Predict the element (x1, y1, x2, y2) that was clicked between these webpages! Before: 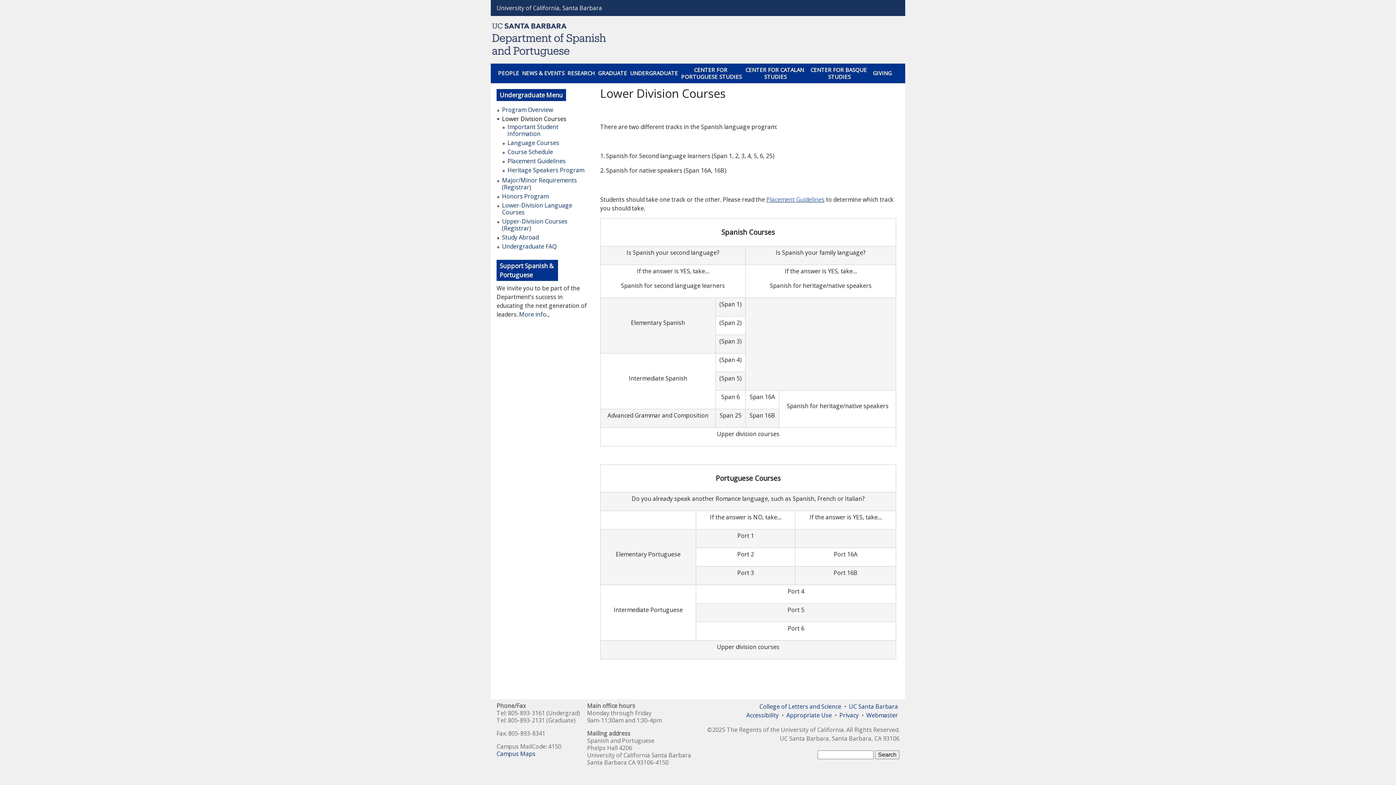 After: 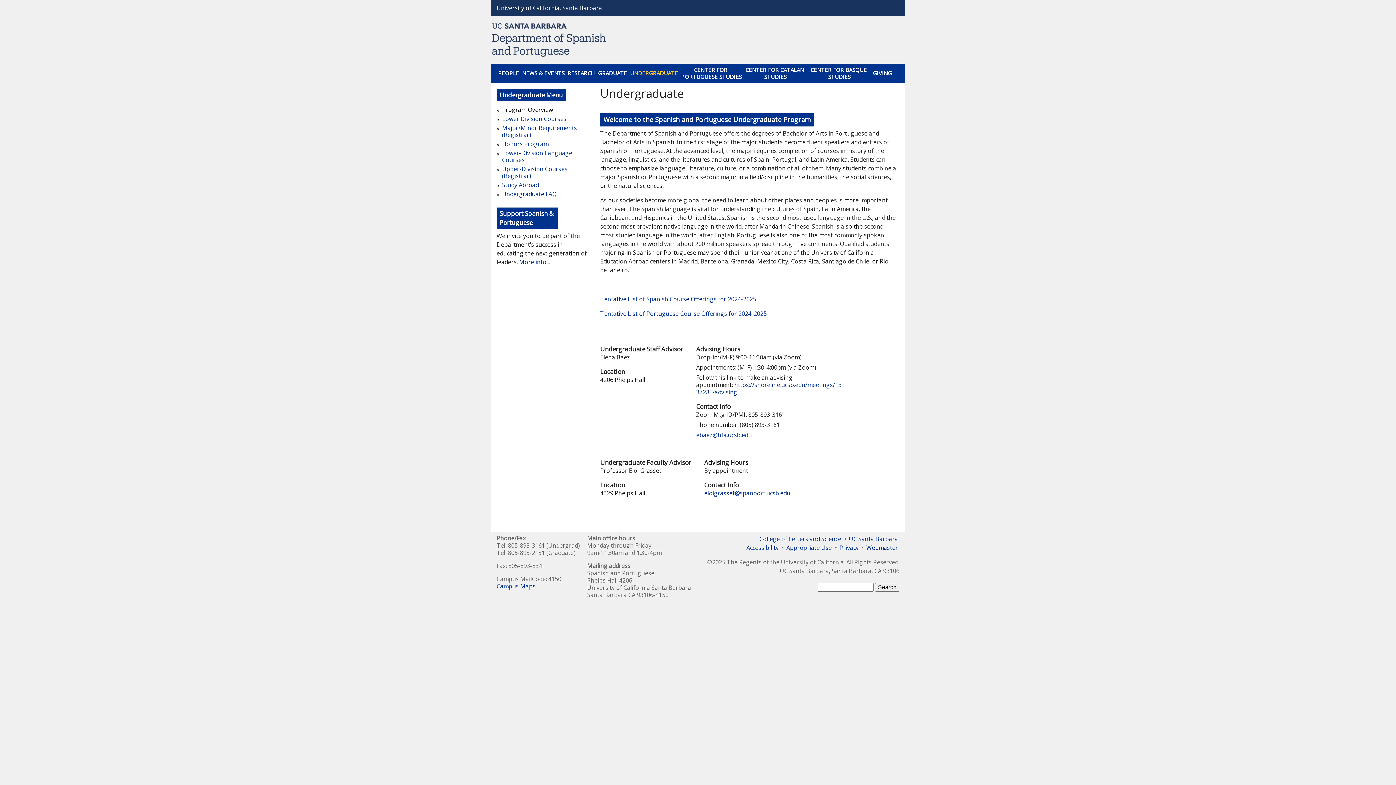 Action: label: Program Overview bbox: (502, 106, 588, 113)